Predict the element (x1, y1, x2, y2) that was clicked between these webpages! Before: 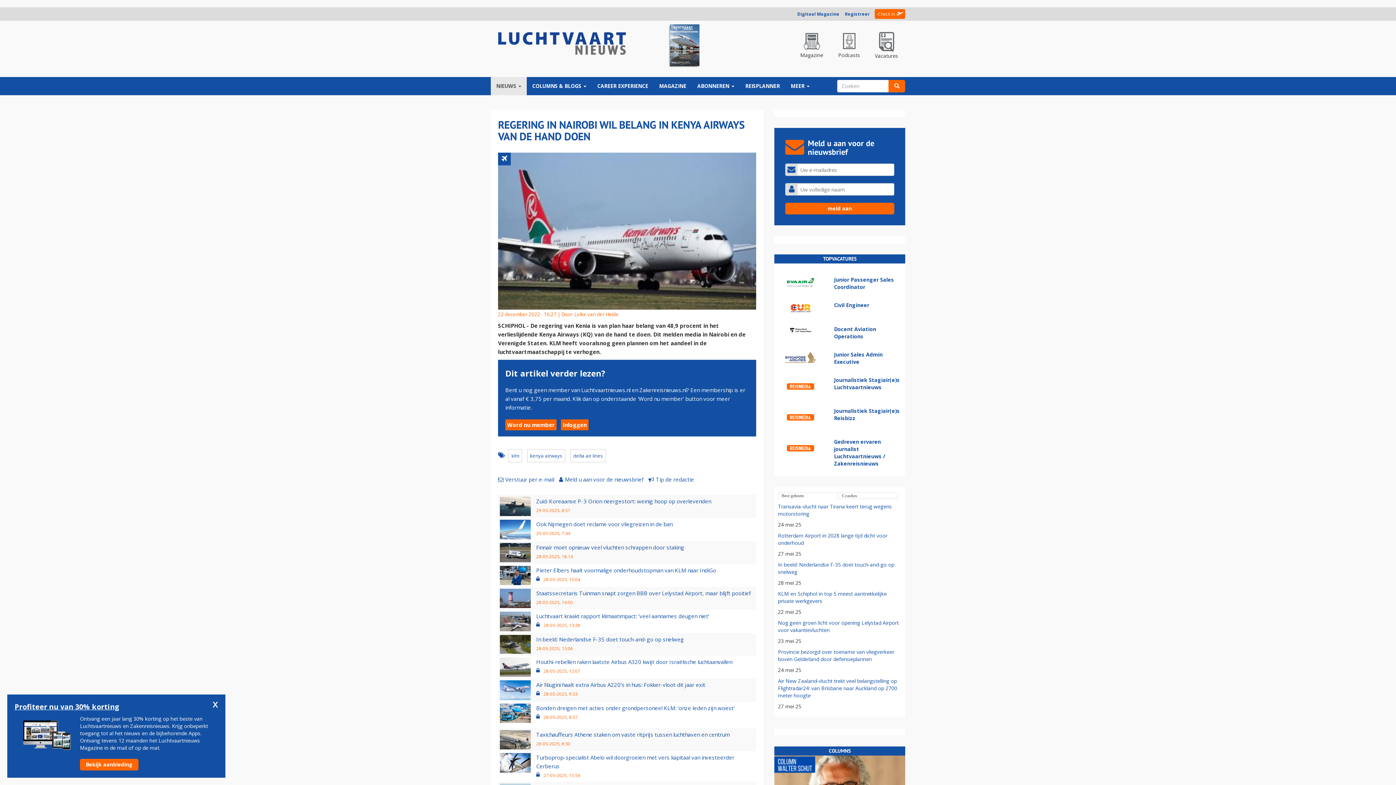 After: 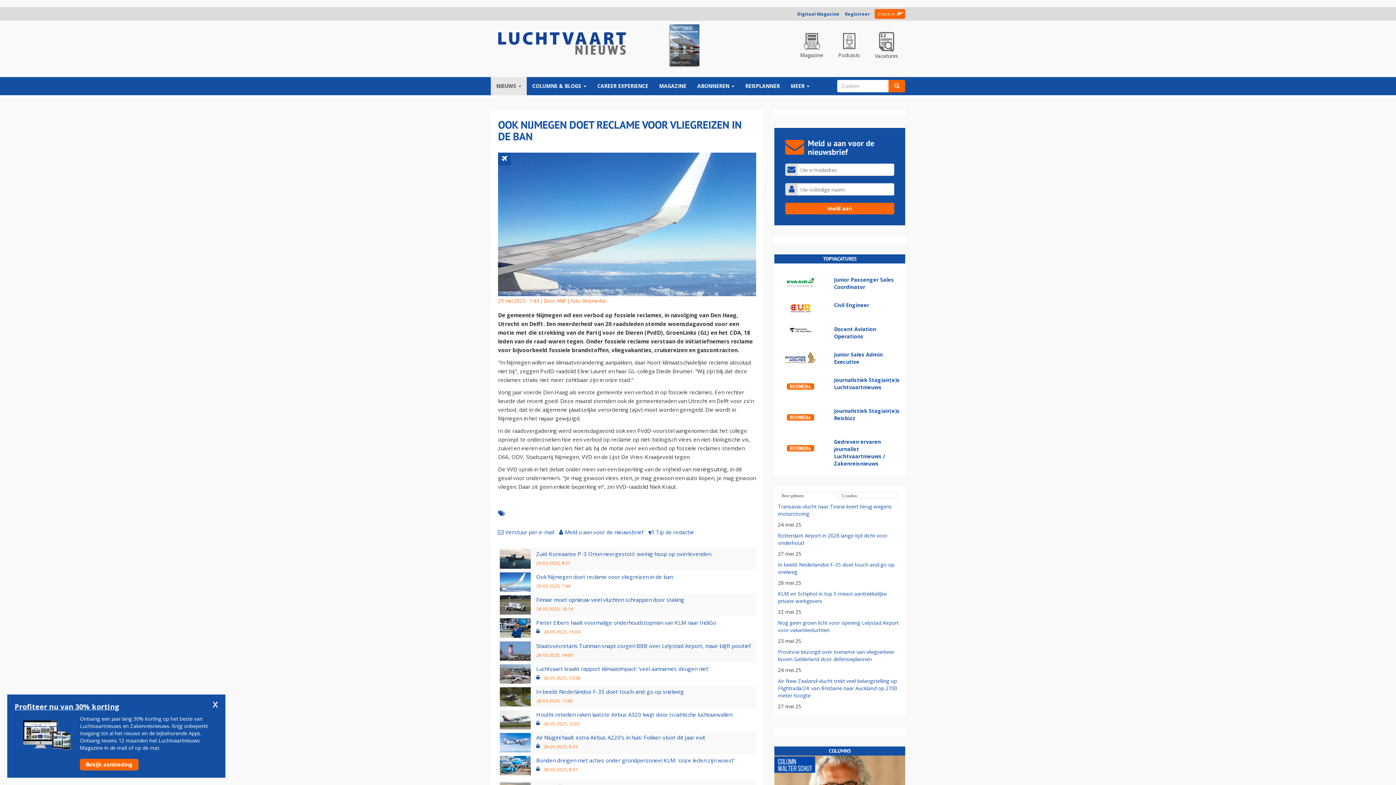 Action: label: Ook Nijmegen doet reclame voor vliegreizen in de ban bbox: (536, 520, 672, 528)